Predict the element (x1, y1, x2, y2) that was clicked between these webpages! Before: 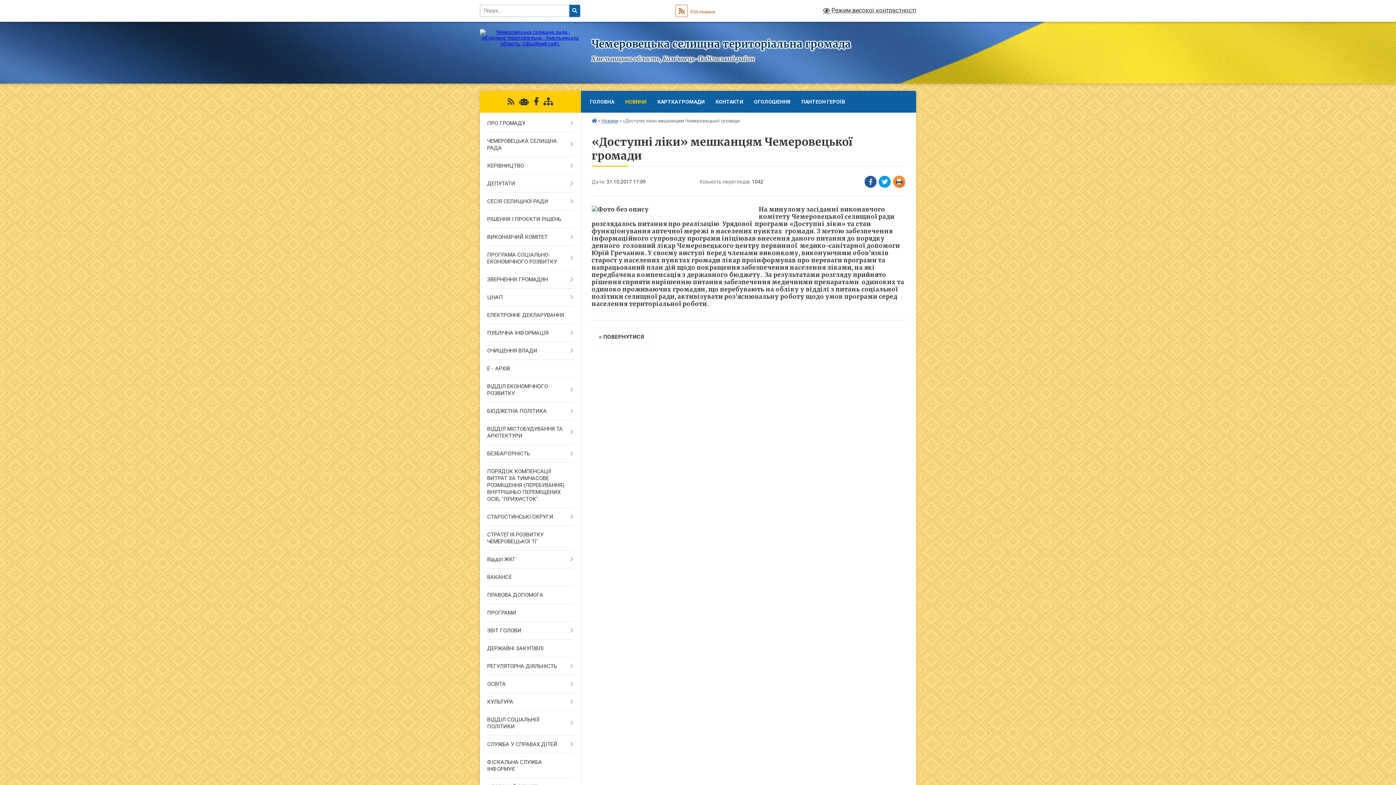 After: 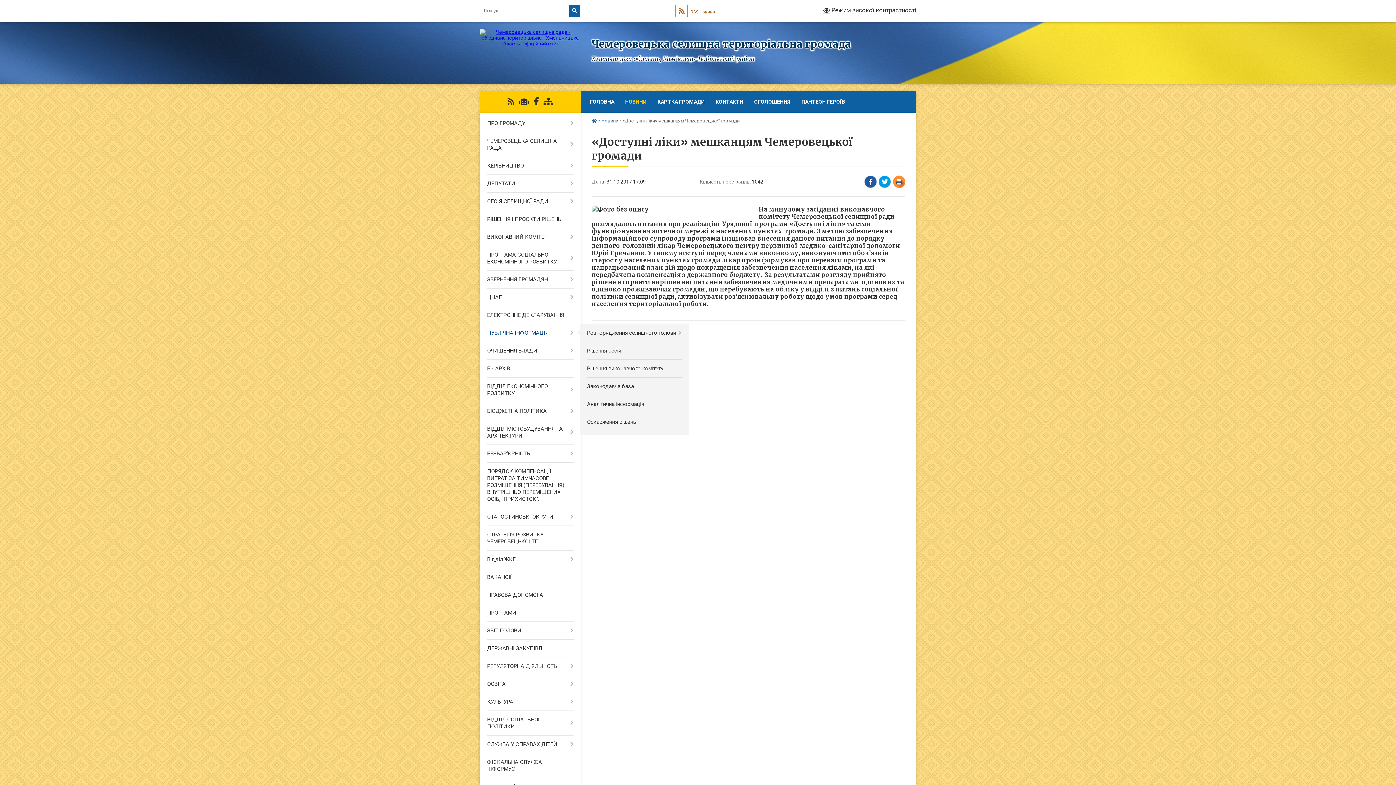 Action: label: ПУБЛІЧНА ІНФОРМАЦІЯ bbox: (480, 324, 580, 342)